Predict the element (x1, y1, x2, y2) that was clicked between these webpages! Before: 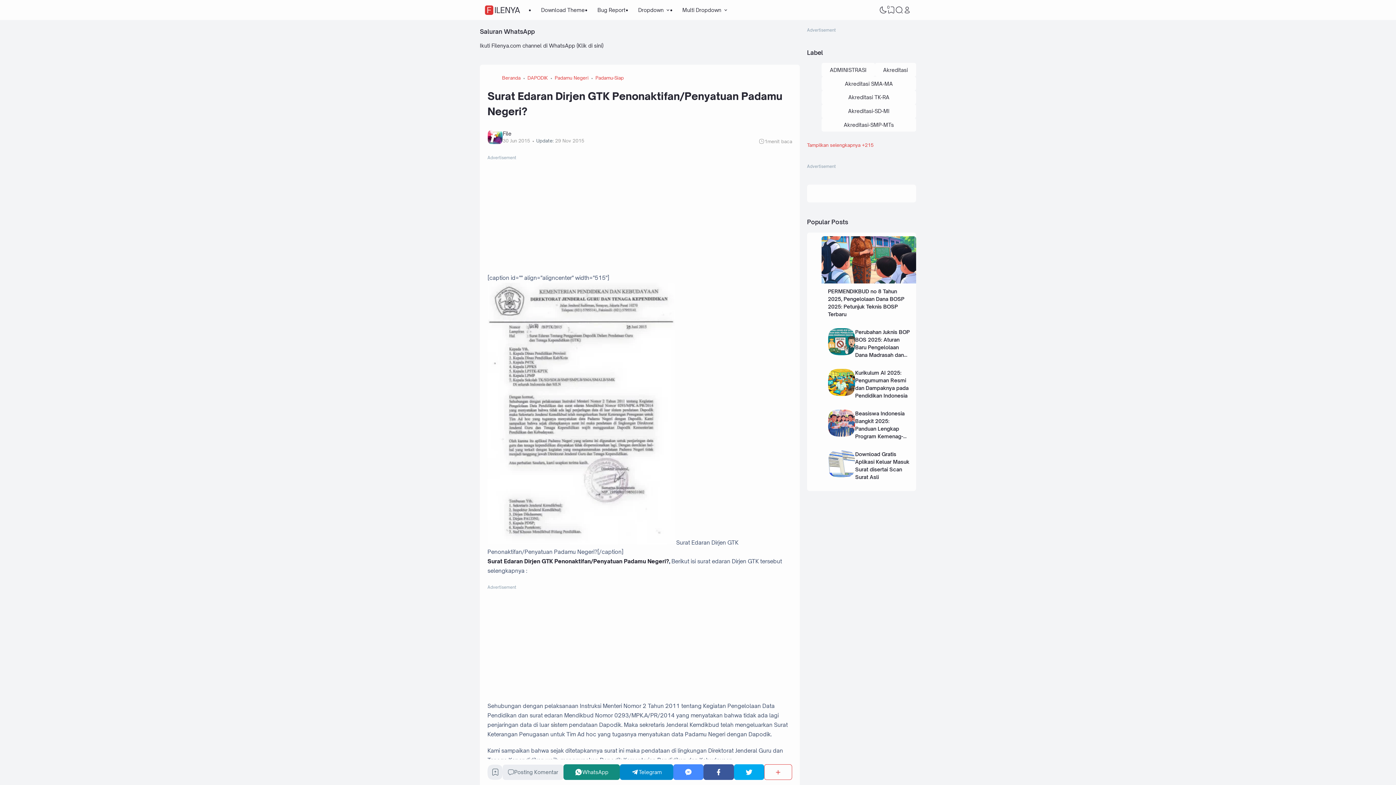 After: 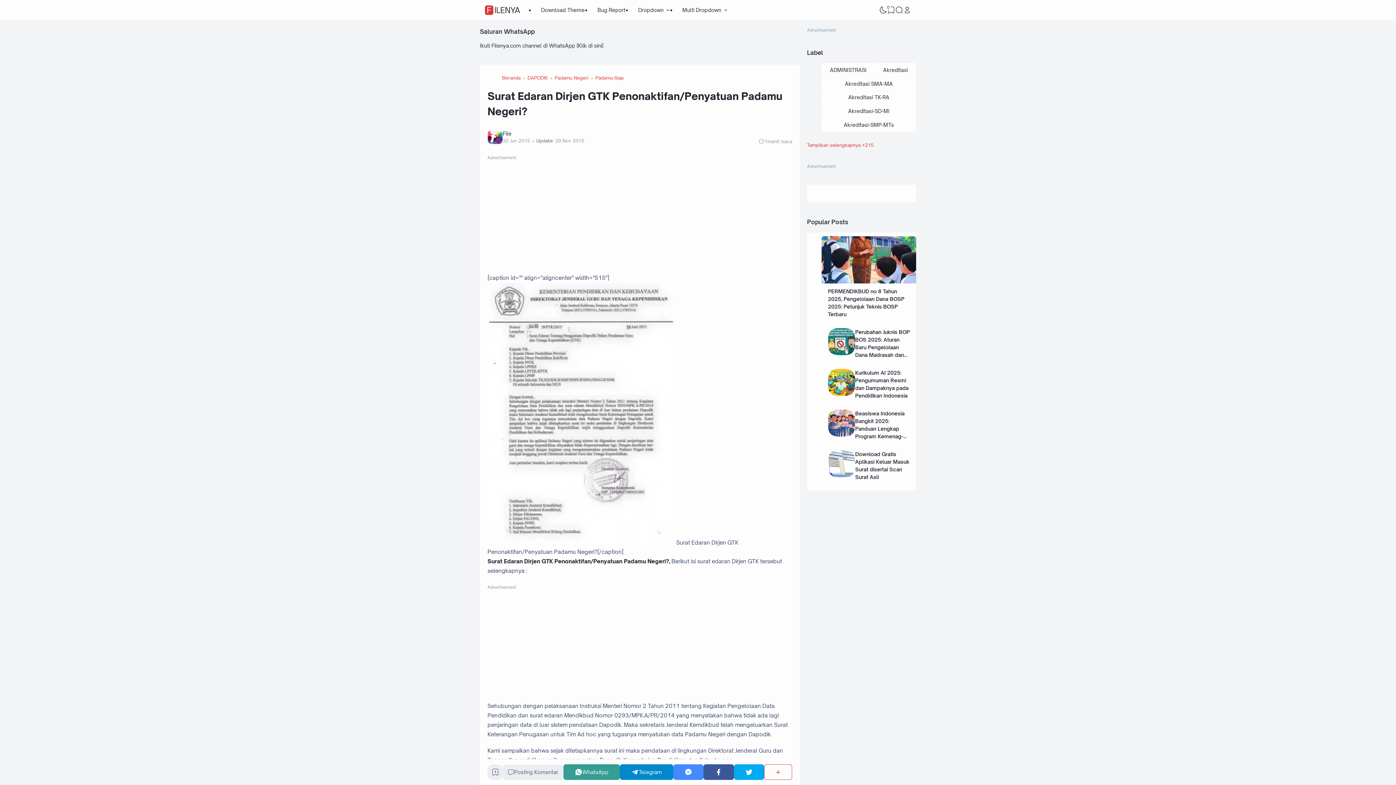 Action: bbox: (563, 764, 619, 780) label: WhatsApp